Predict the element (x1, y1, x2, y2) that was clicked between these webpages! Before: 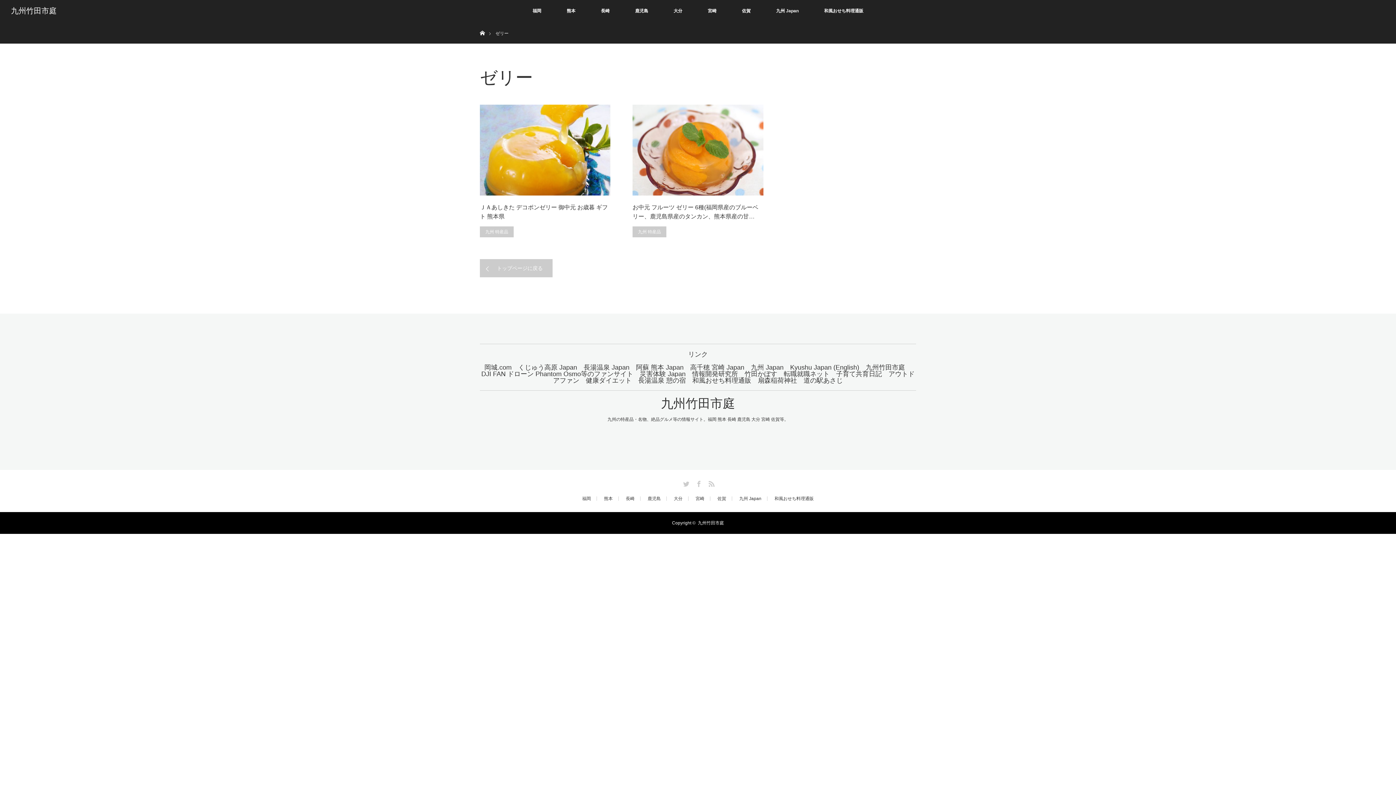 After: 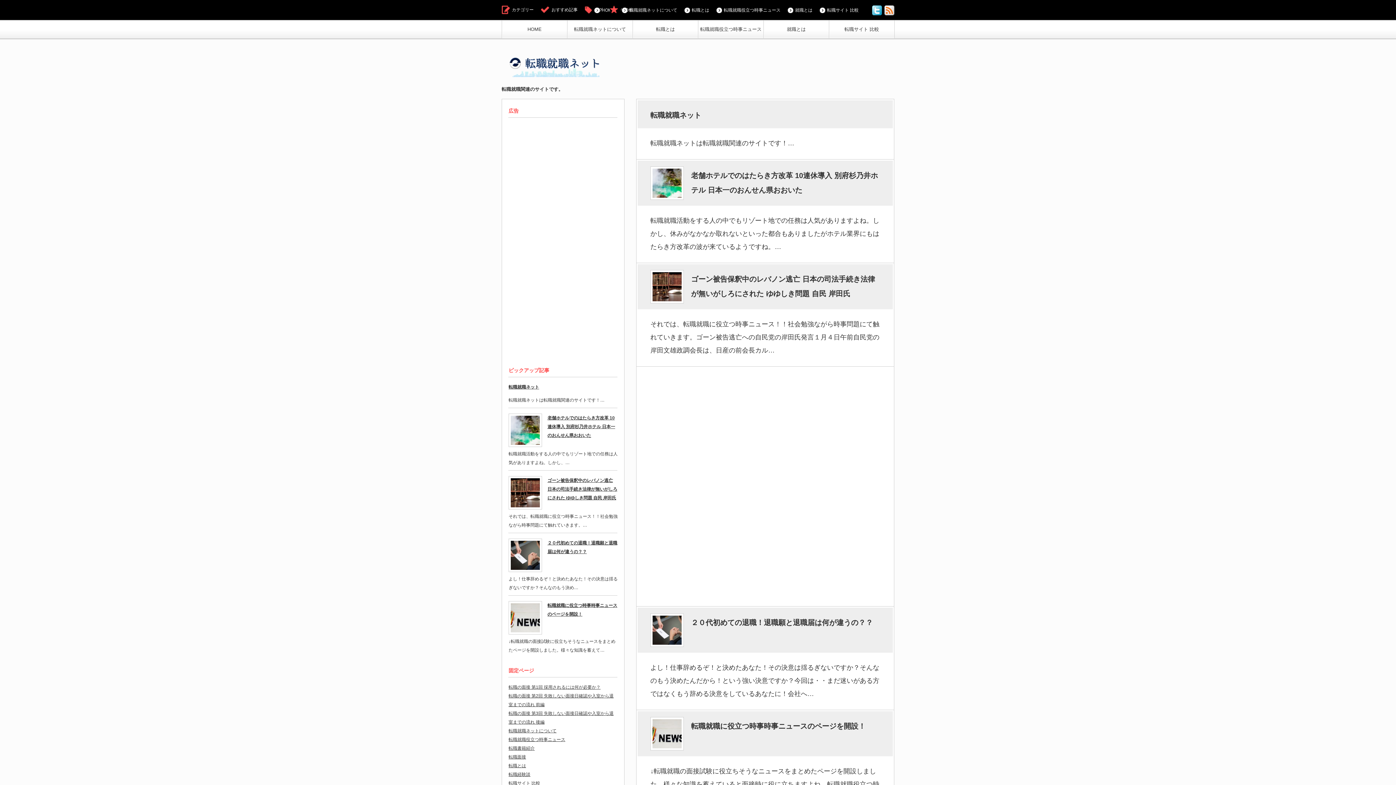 Action: label: 転職就職ネット bbox: (784, 370, 829, 377)